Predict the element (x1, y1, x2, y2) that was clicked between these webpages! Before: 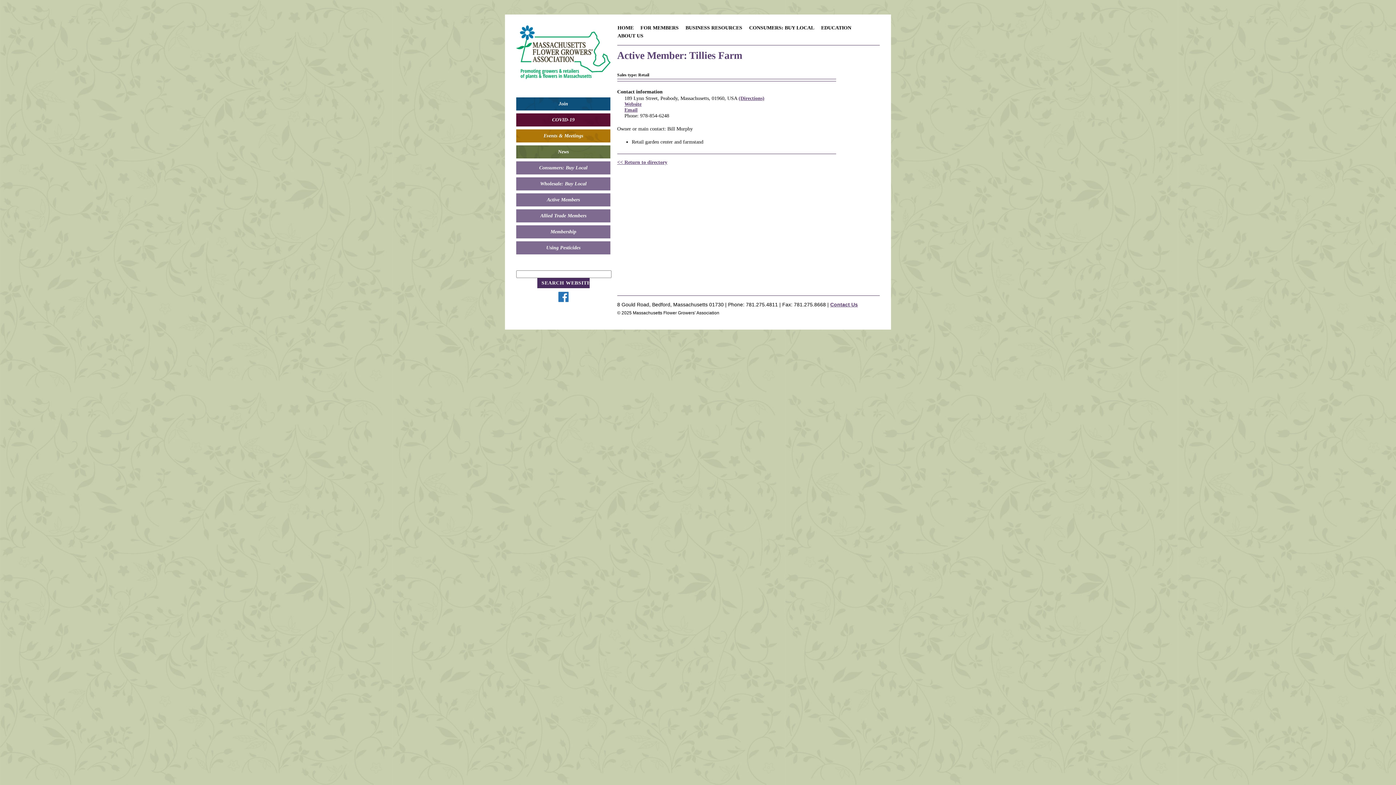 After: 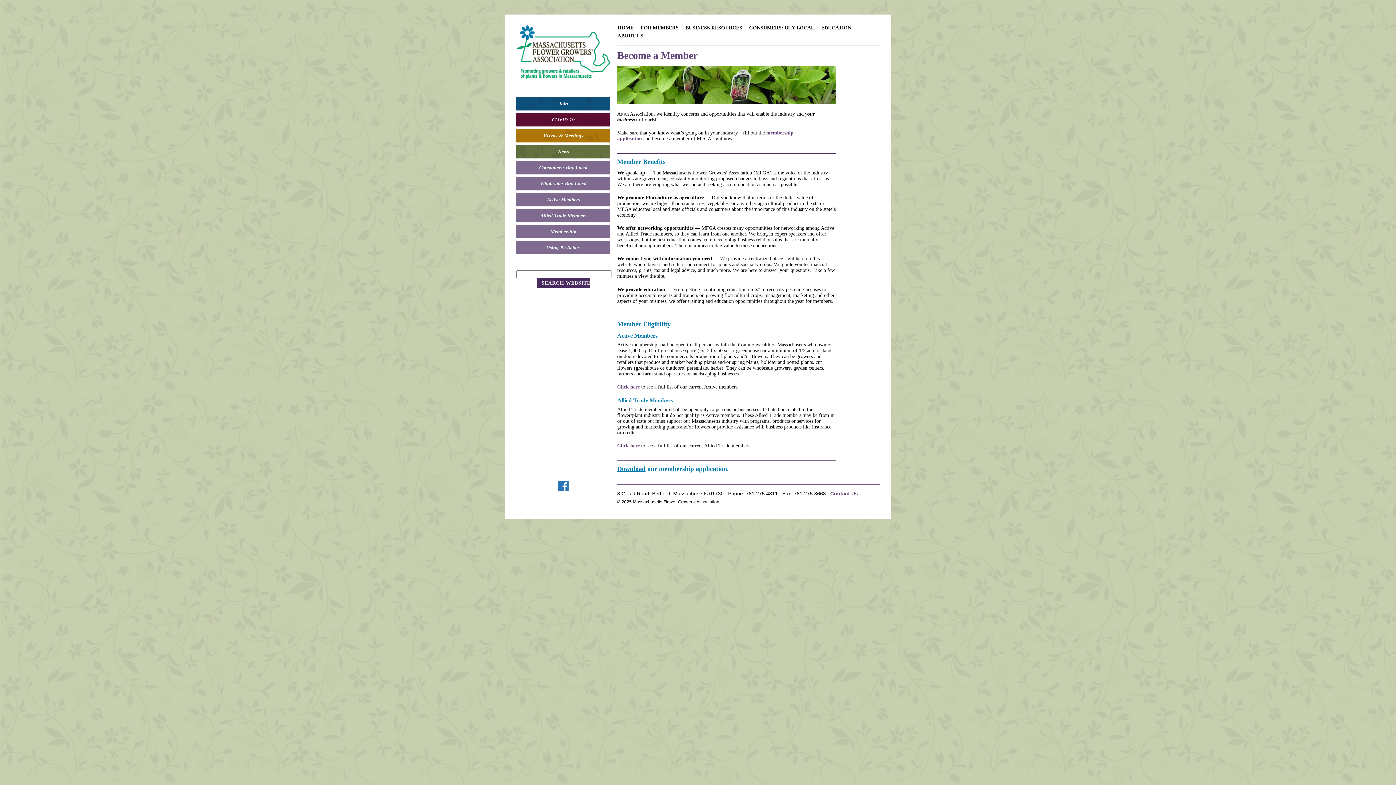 Action: label: Membership bbox: (550, 229, 576, 234)